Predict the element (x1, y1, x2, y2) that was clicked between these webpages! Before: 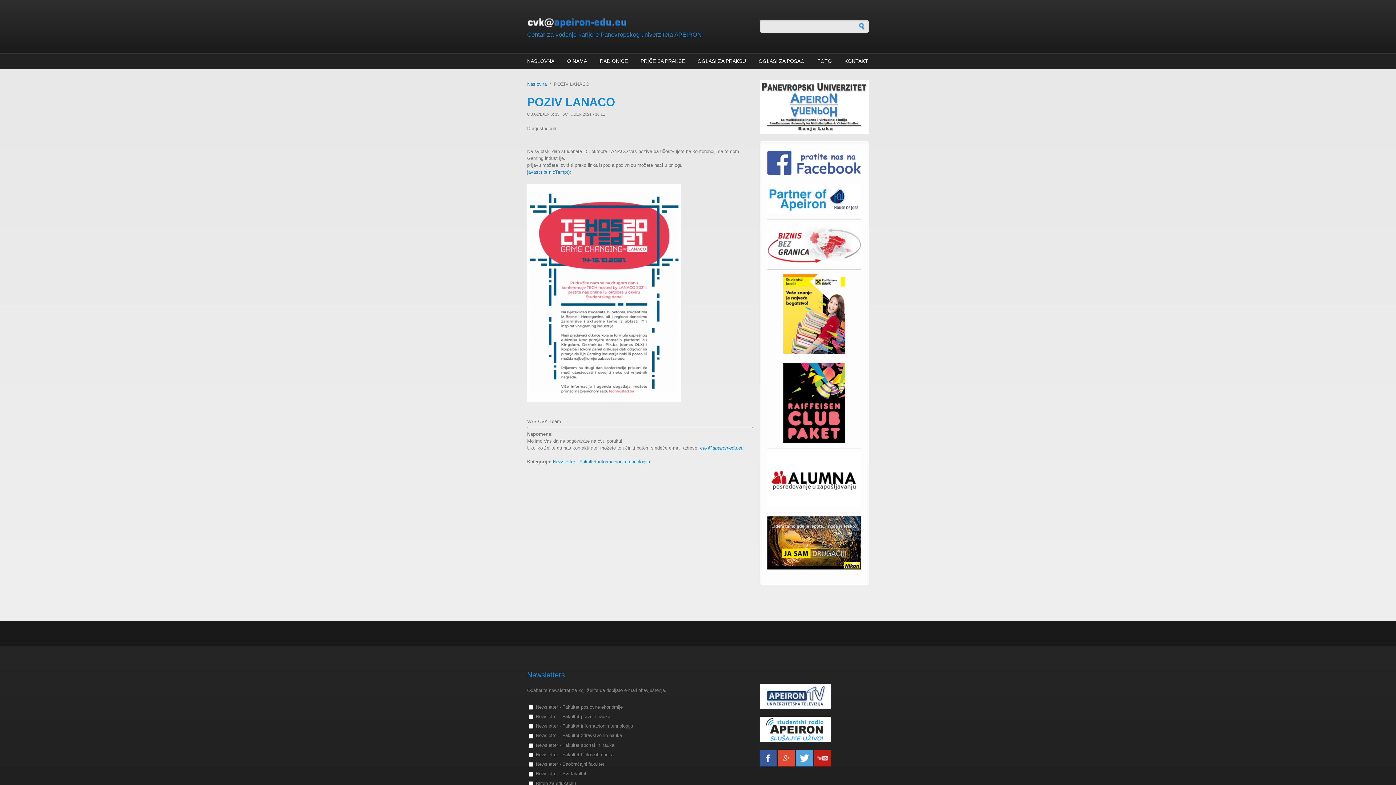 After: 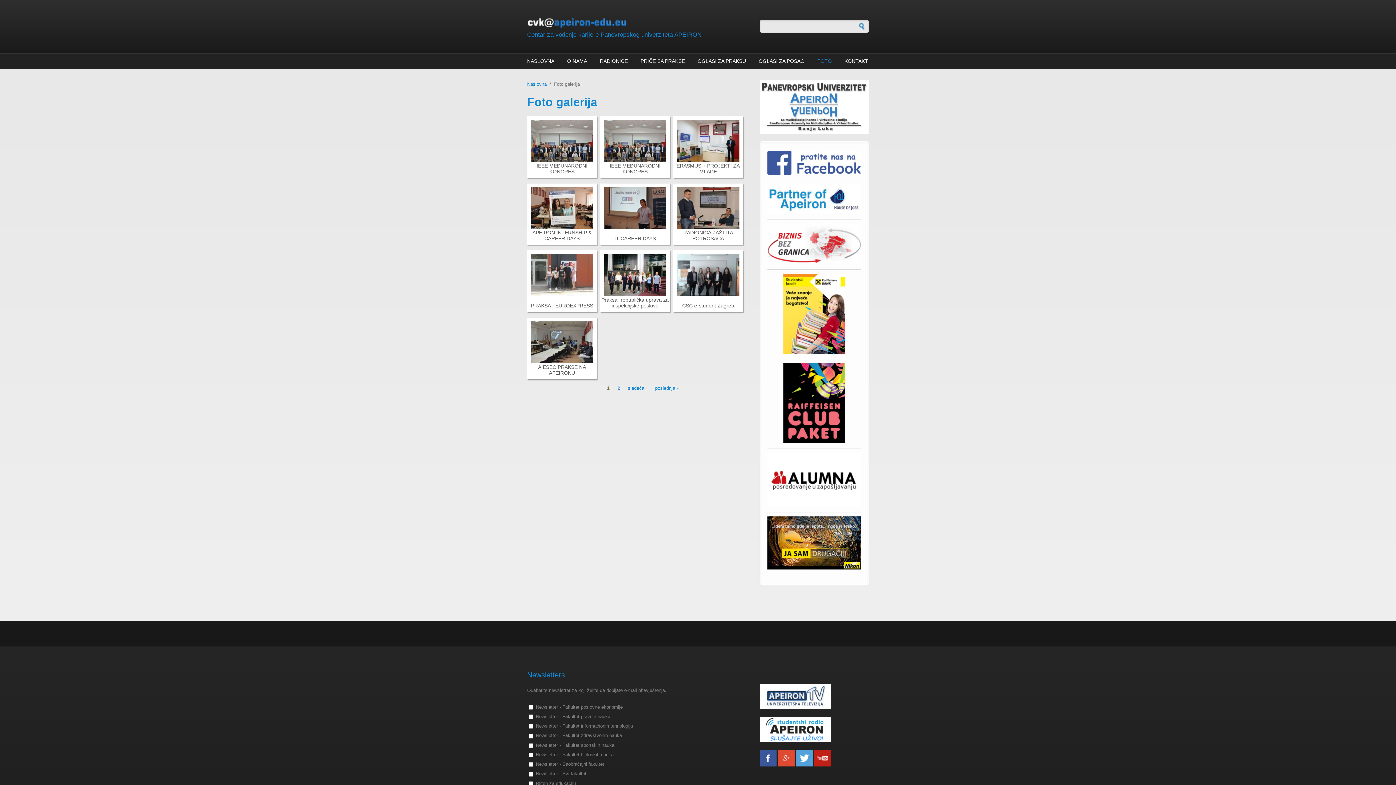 Action: label: FOTO bbox: (815, 53, 833, 68)